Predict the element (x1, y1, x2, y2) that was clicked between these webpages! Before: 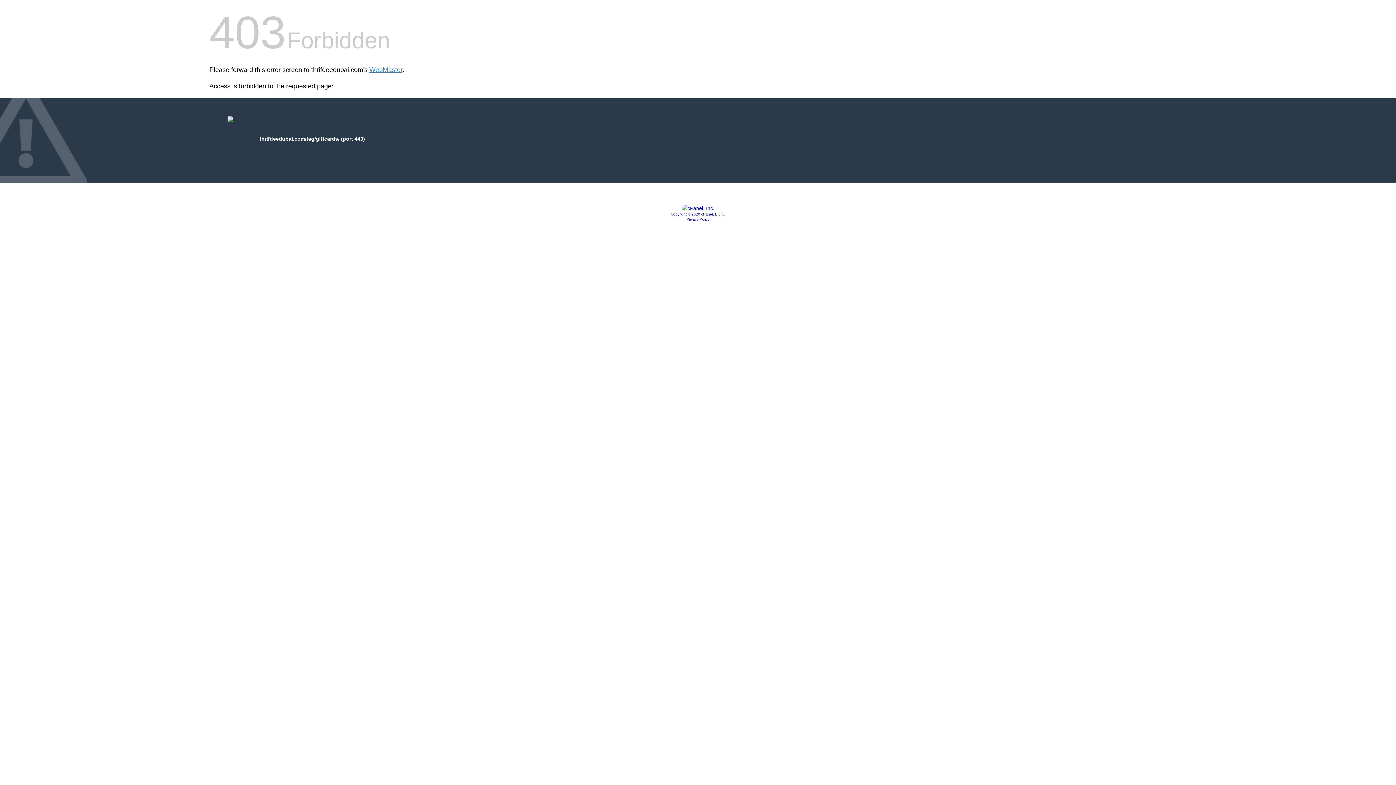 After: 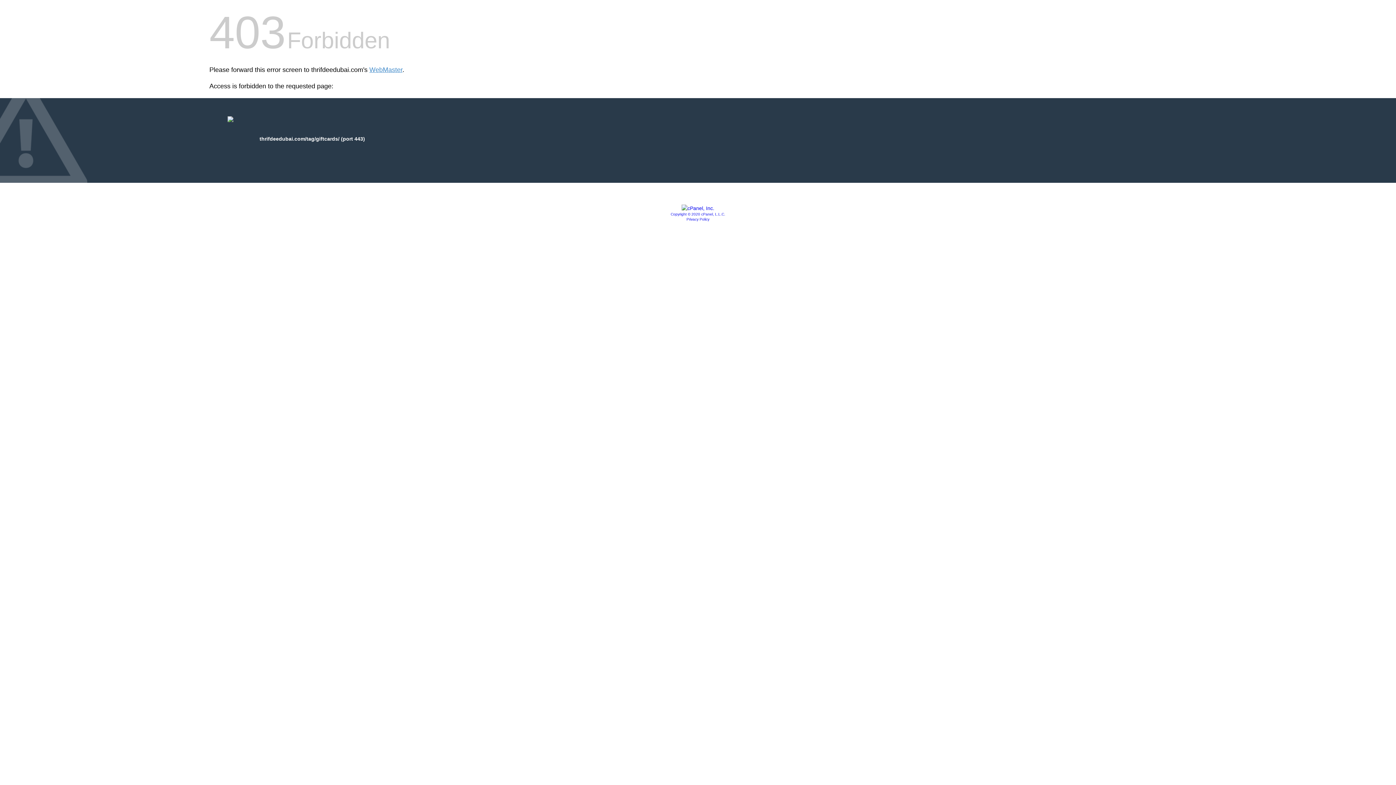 Action: label: Copyright © 2020 cPanel, L.L.C. bbox: (670, 212, 725, 216)